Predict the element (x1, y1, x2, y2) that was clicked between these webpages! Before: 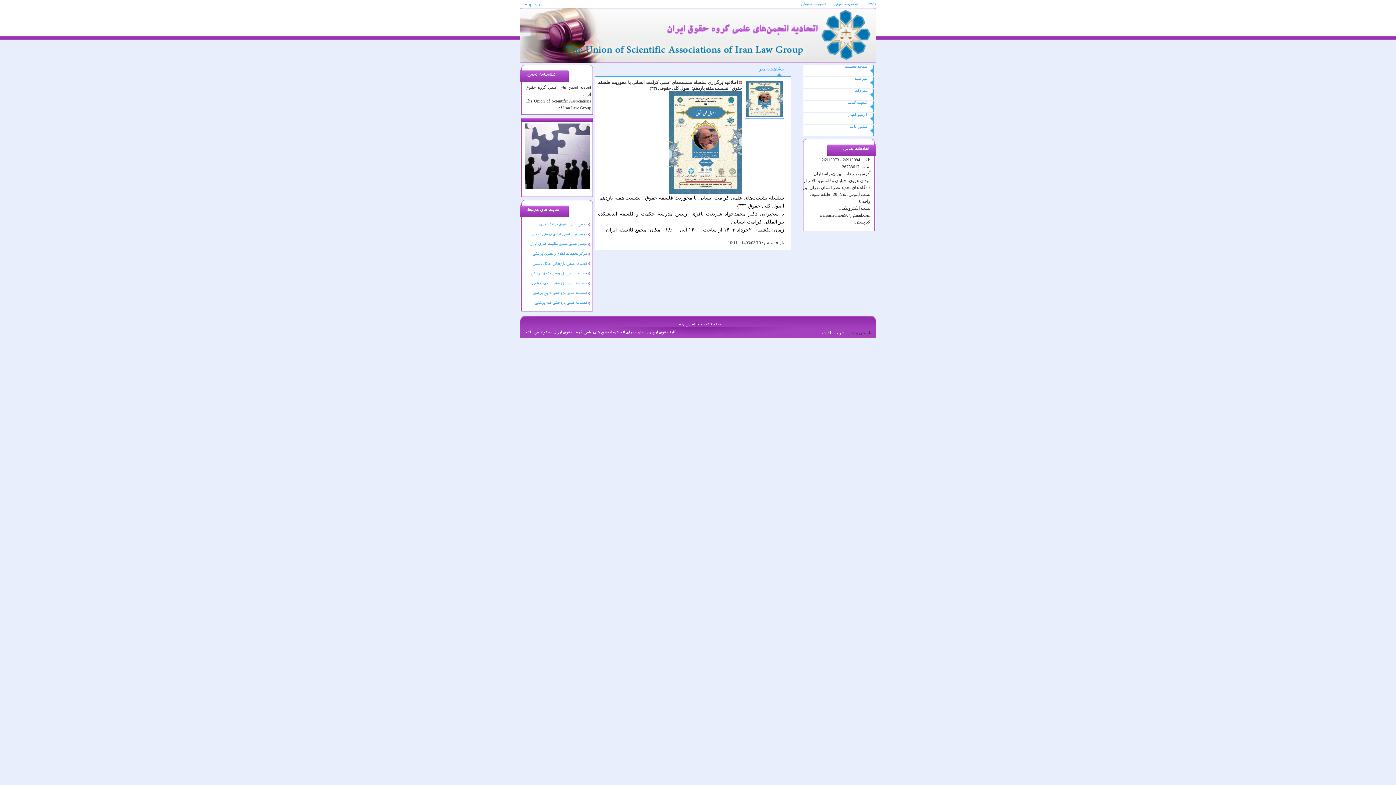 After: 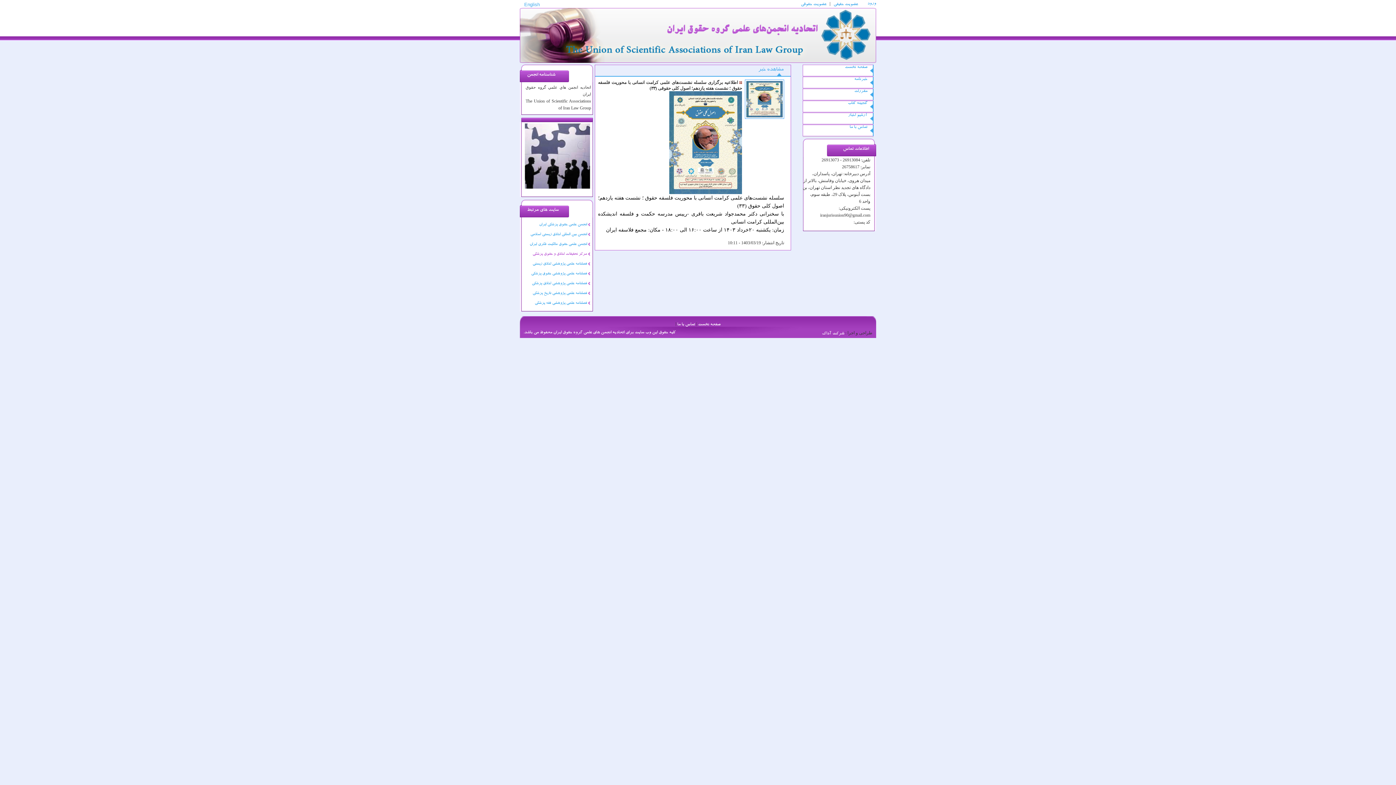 Action: bbox: (532, 252, 587, 256) label: مرکز تحقیقات اخلاق و حقوق پزشکی